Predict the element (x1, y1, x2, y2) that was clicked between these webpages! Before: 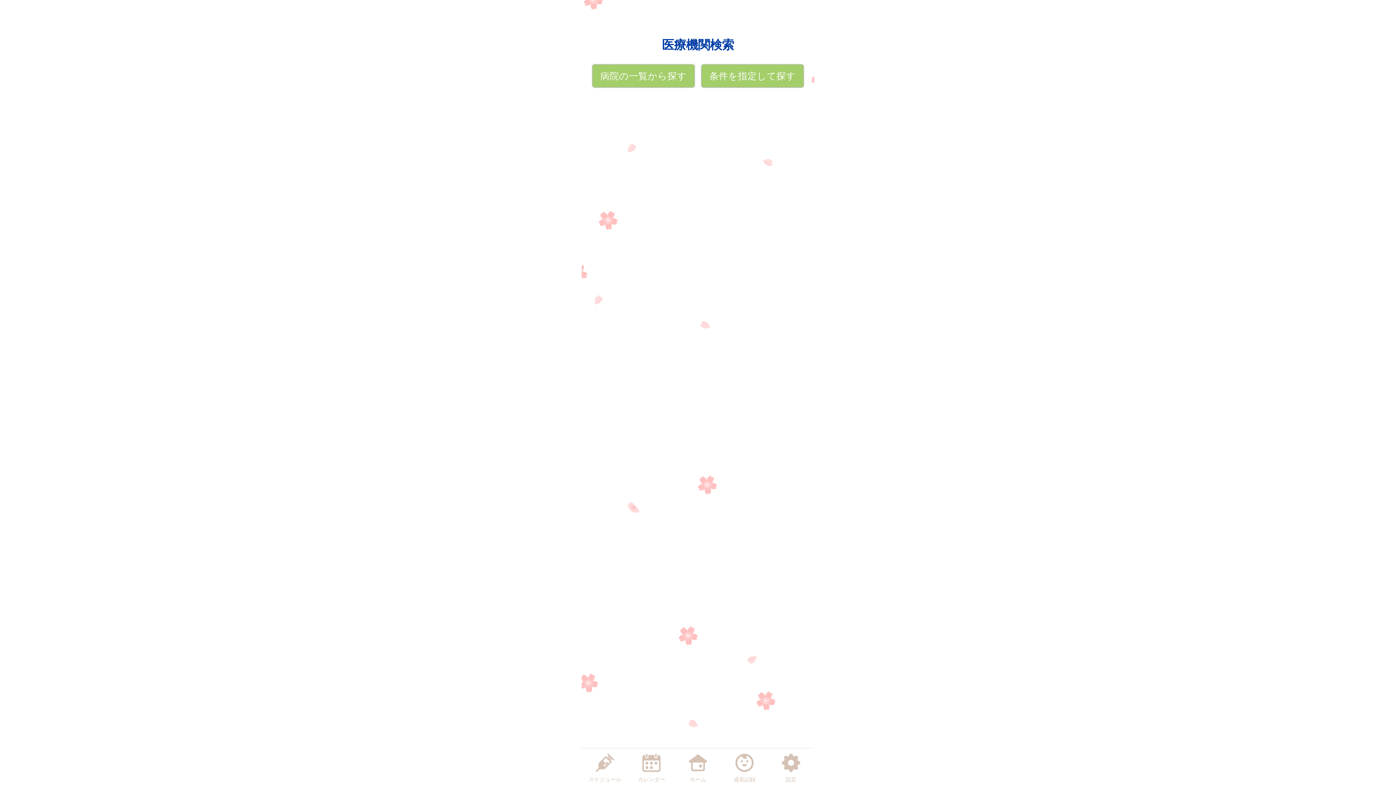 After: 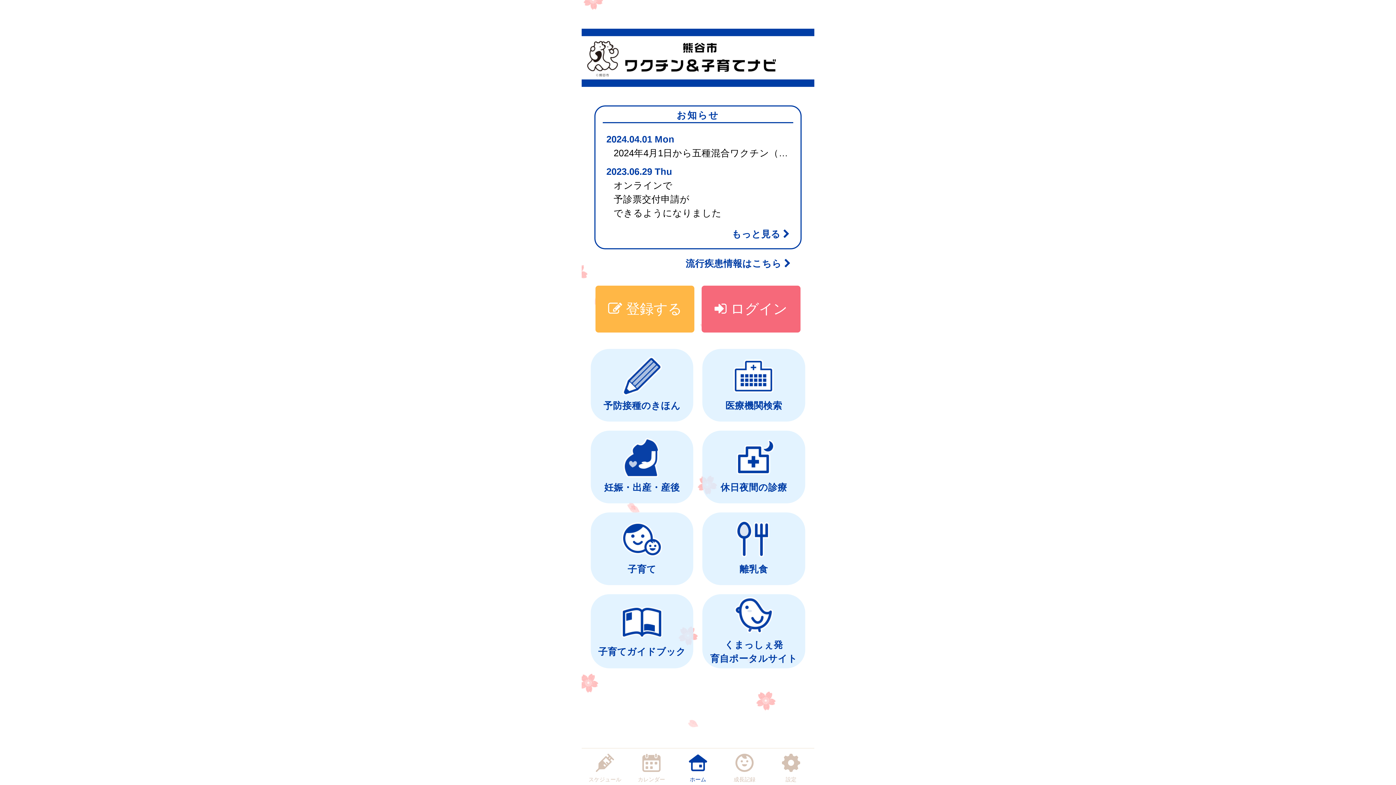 Action: label: ホーム bbox: (680, 750, 716, 784)